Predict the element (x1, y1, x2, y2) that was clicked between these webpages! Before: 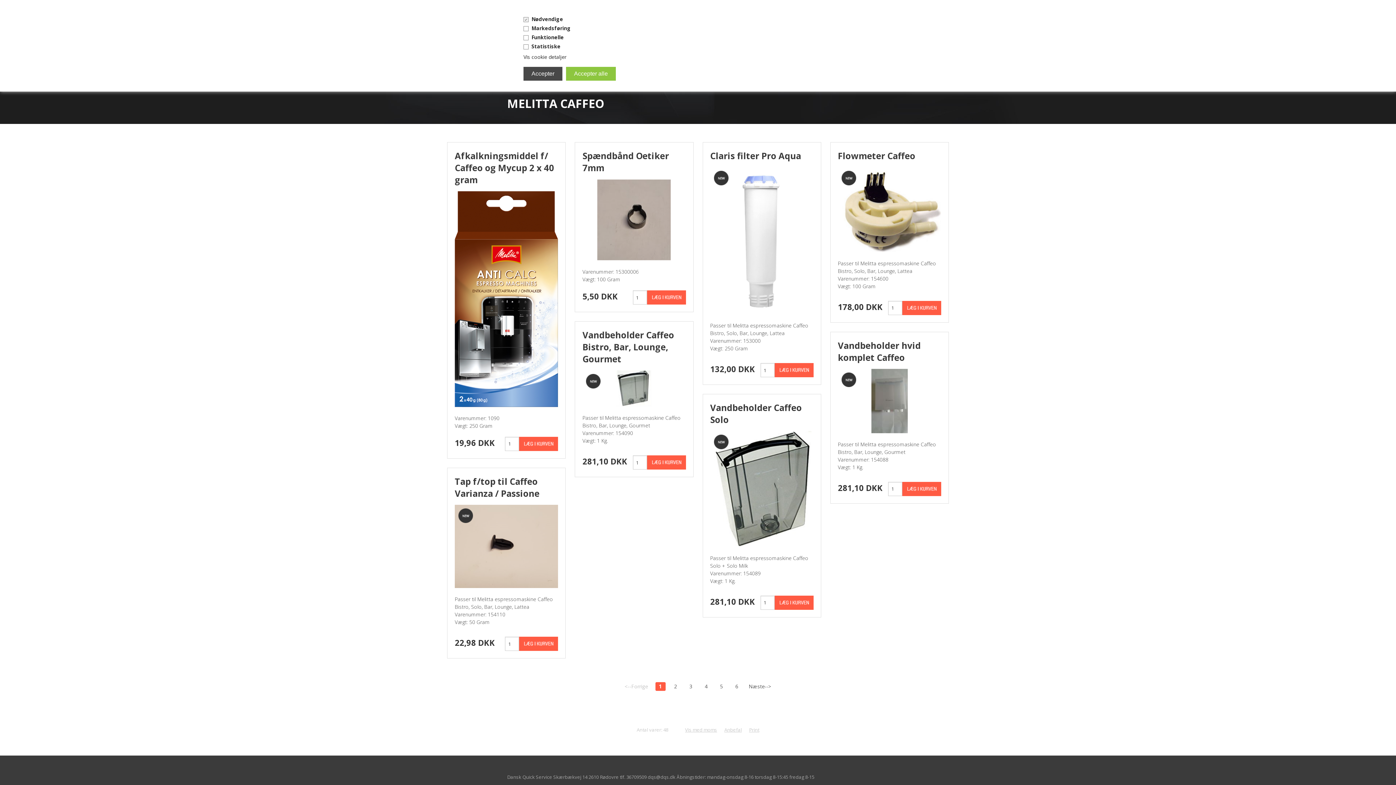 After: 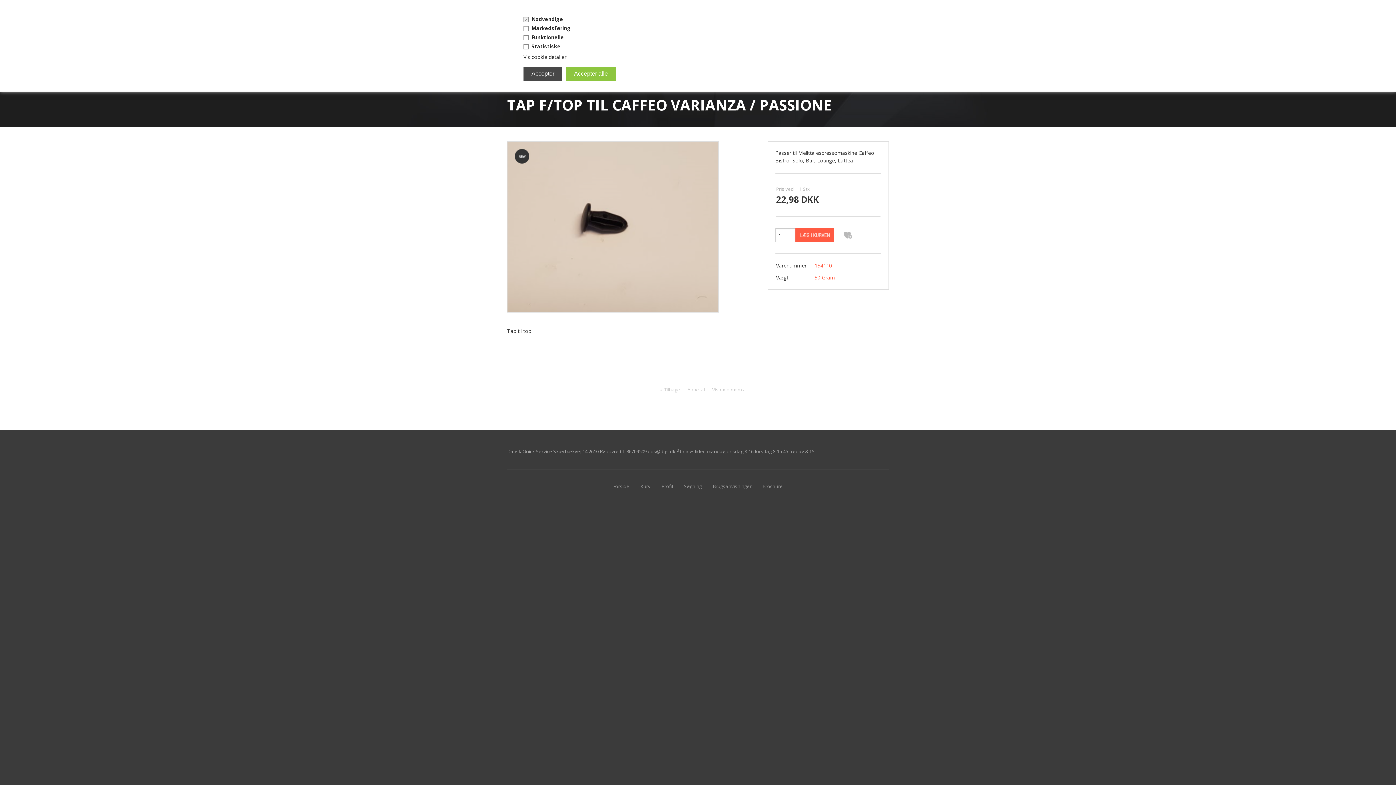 Action: bbox: (454, 475, 539, 499) label: Tap f/top til Caffeo Varianza / Passione